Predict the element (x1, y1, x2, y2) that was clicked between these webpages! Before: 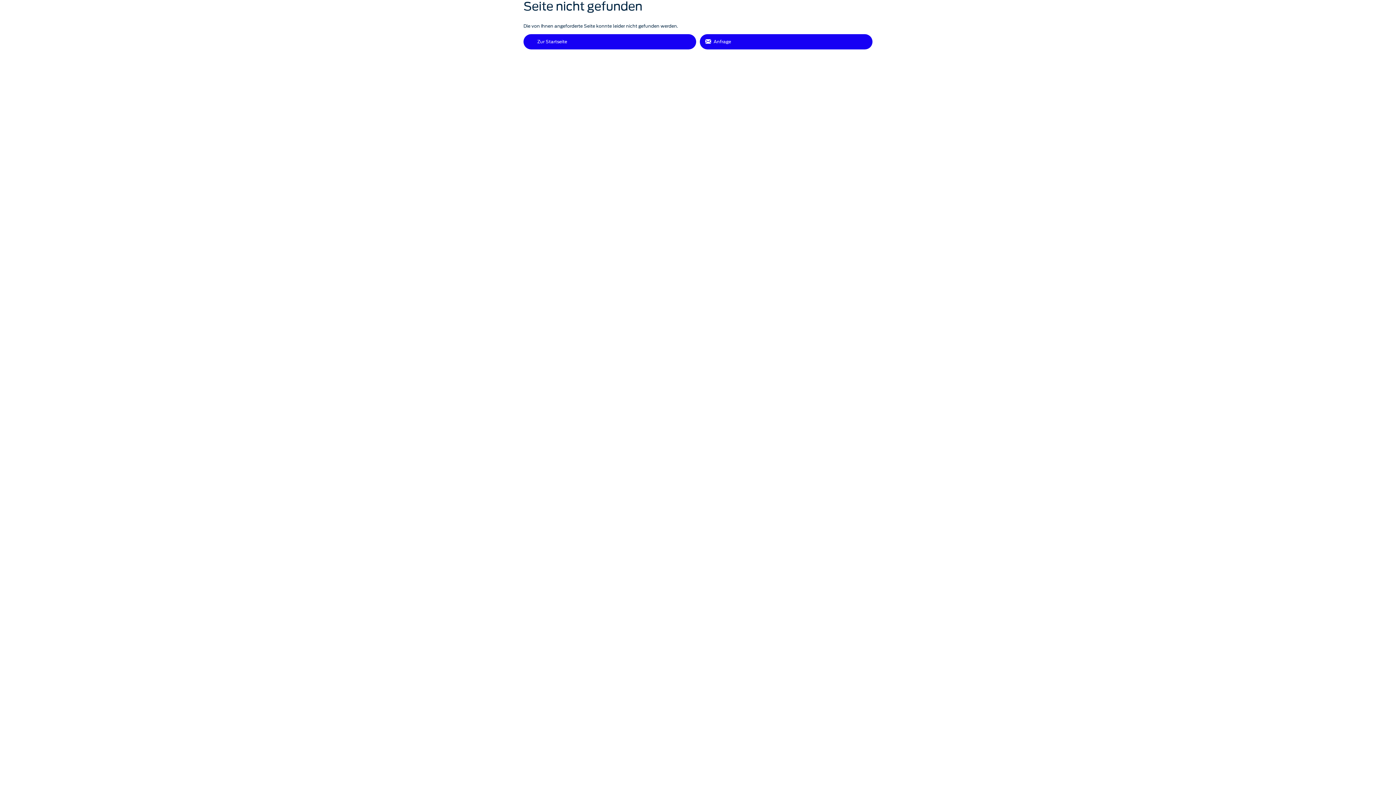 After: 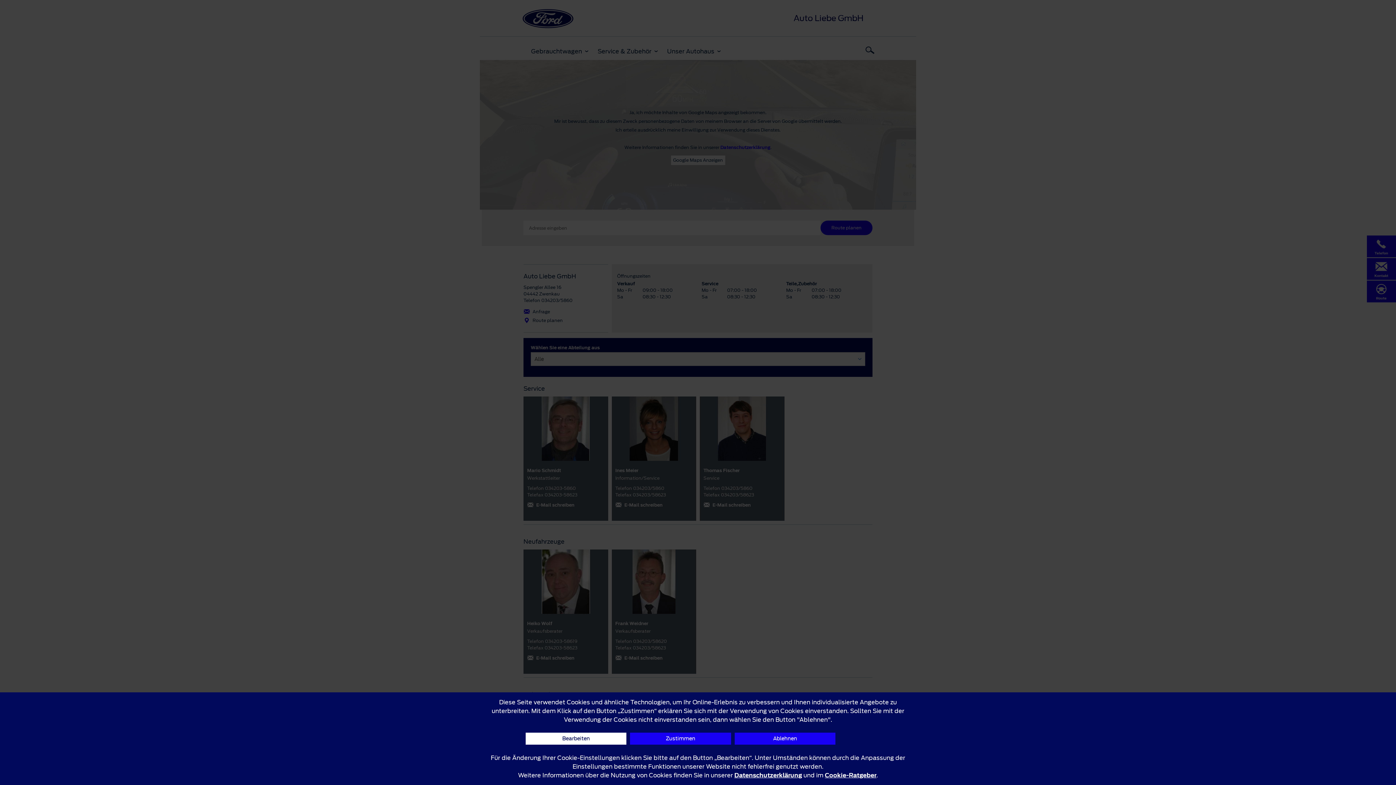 Action: label: Anfrage bbox: (700, 34, 872, 49)